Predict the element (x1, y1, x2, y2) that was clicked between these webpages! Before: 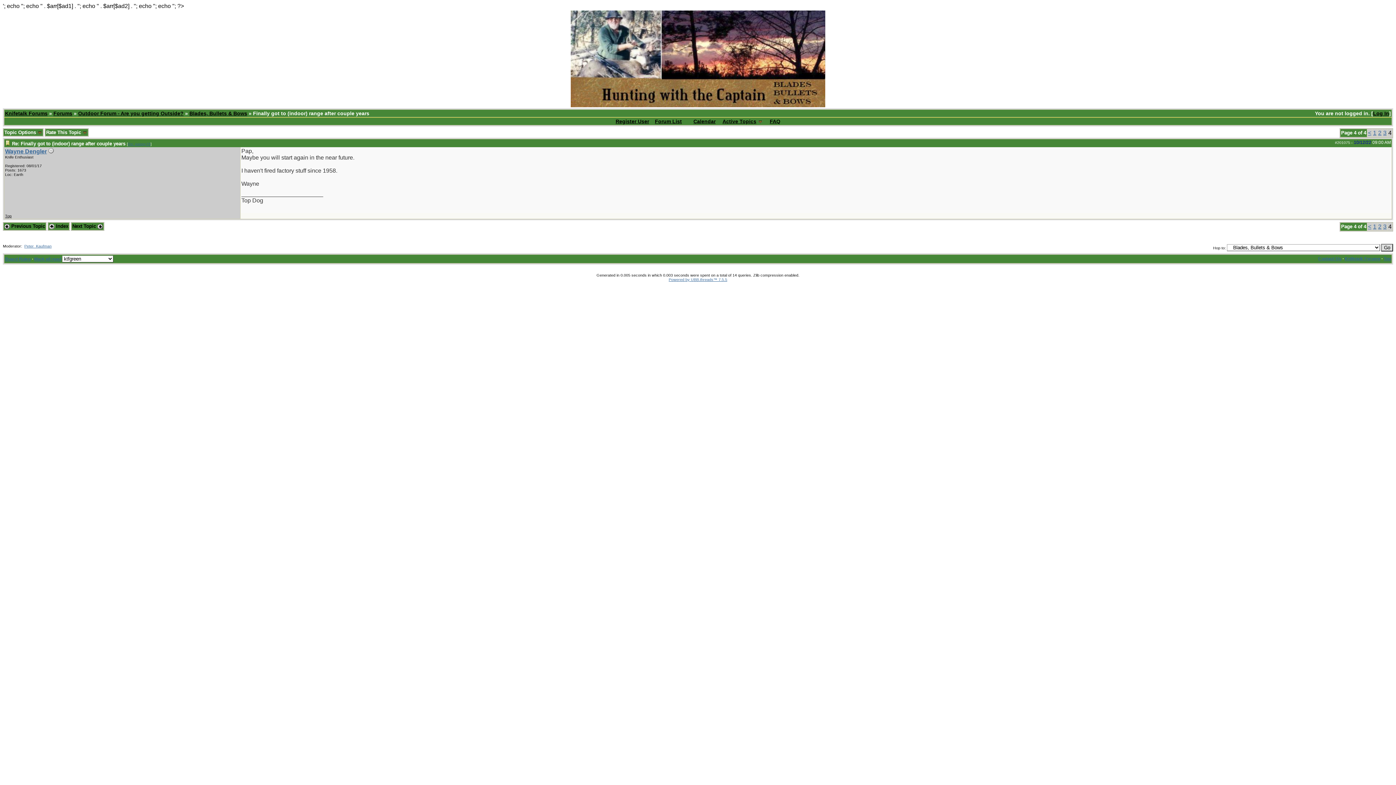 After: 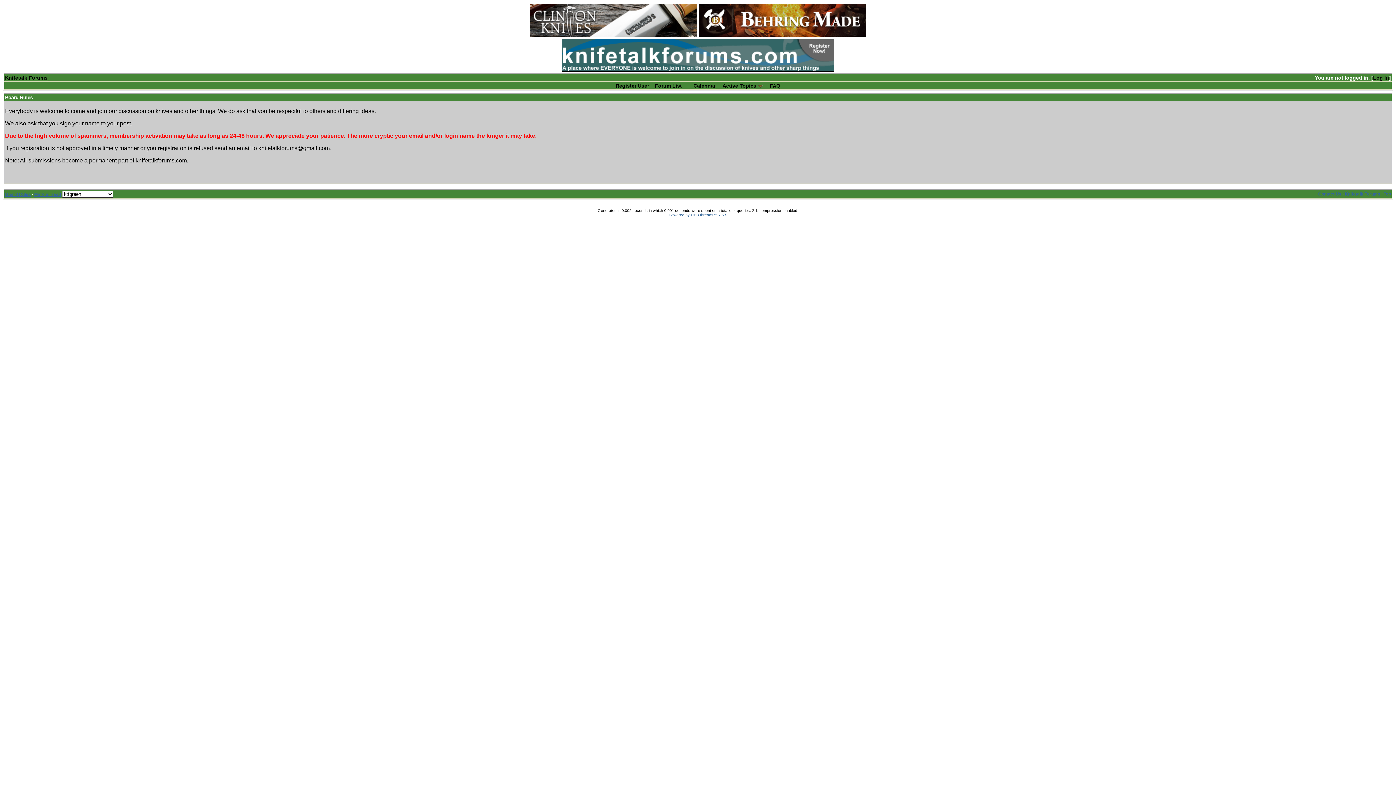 Action: label: Board Rules bbox: (5, 256, 30, 261)